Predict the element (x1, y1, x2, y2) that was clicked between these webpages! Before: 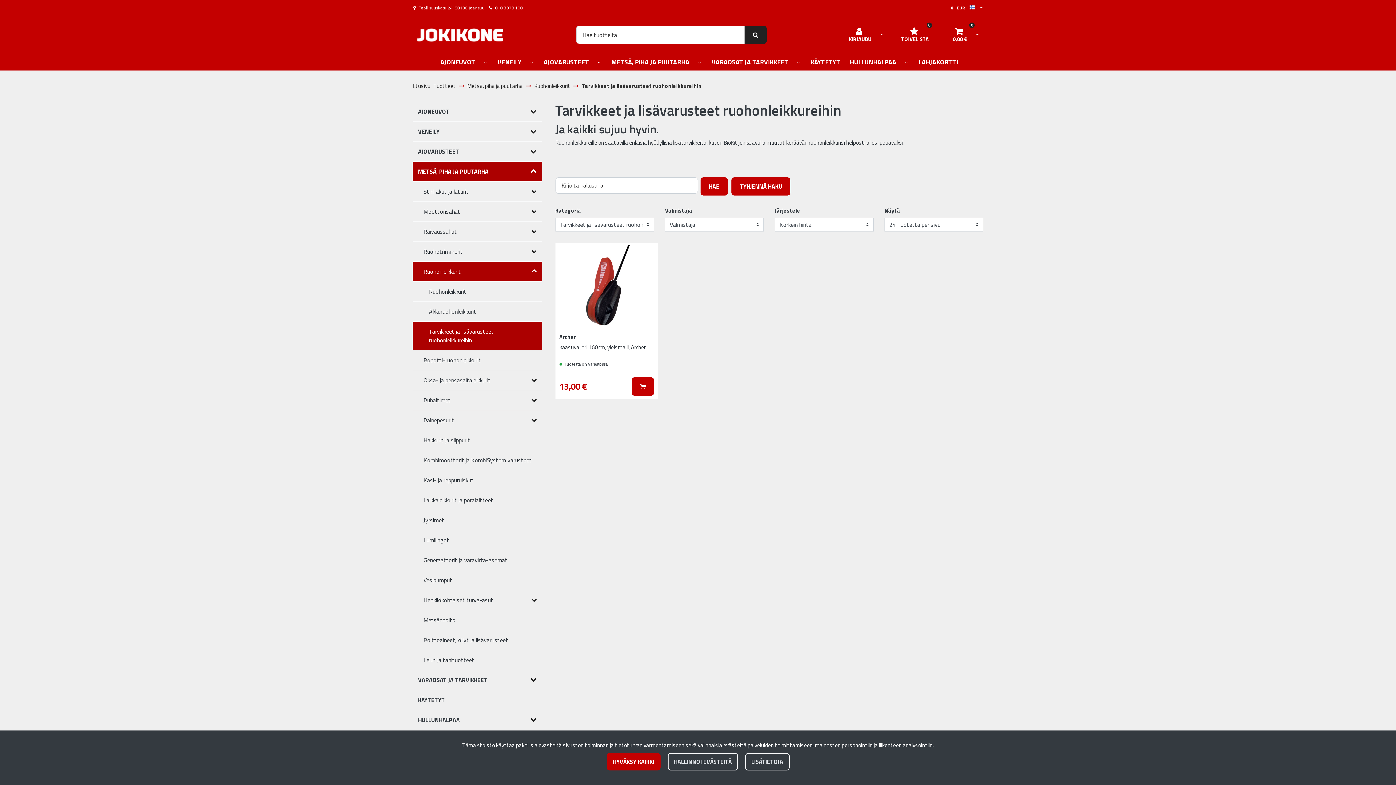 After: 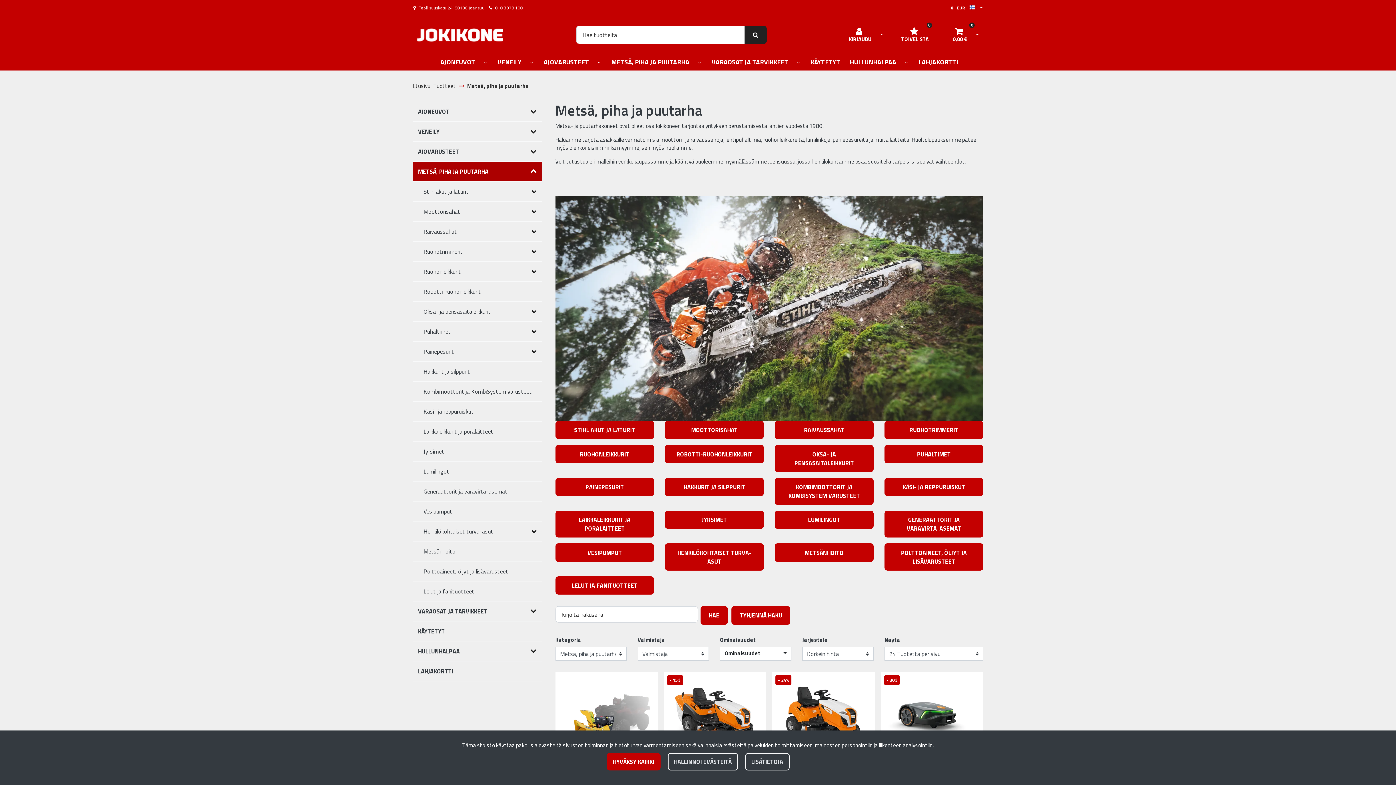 Action: bbox: (412, 161, 542, 181) label: METSÄ, PIHA JA PUUTARHA